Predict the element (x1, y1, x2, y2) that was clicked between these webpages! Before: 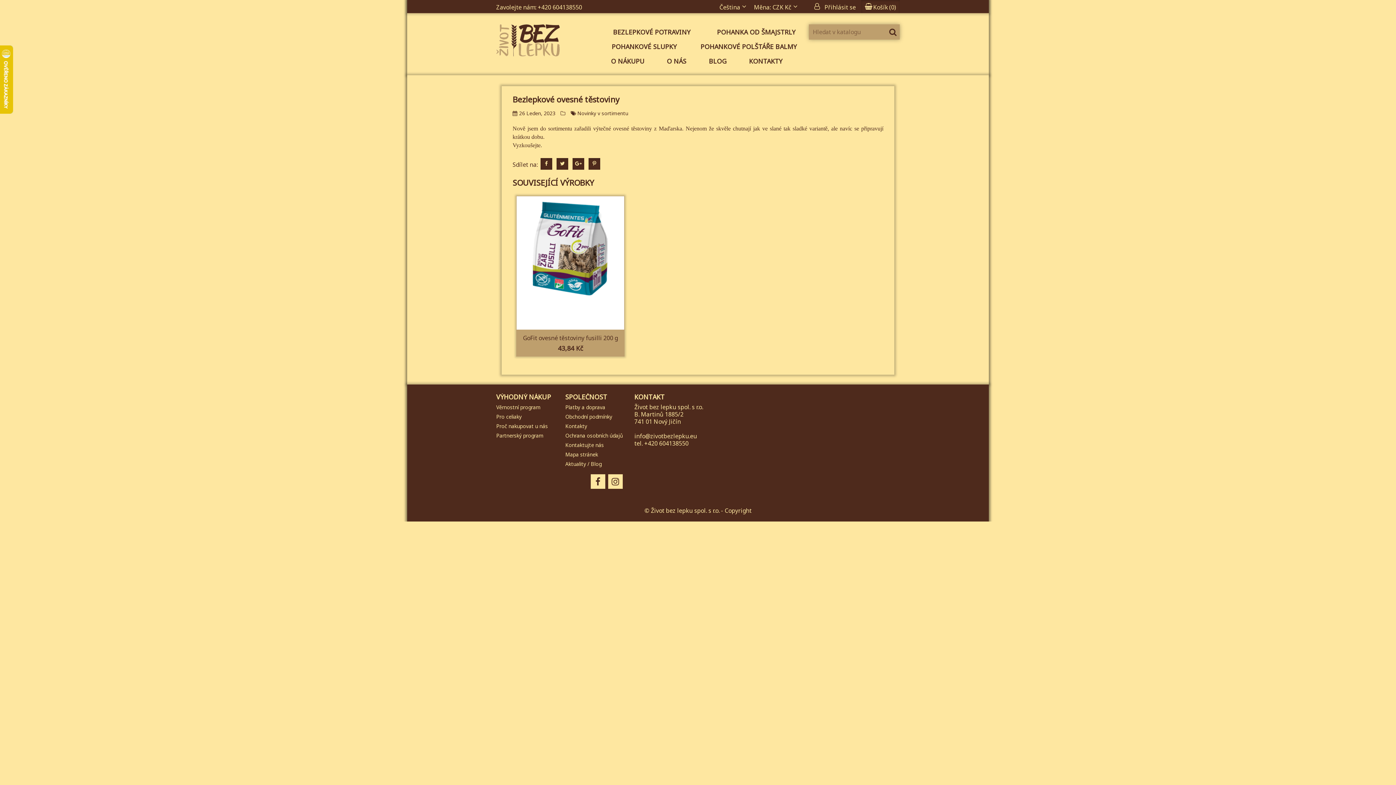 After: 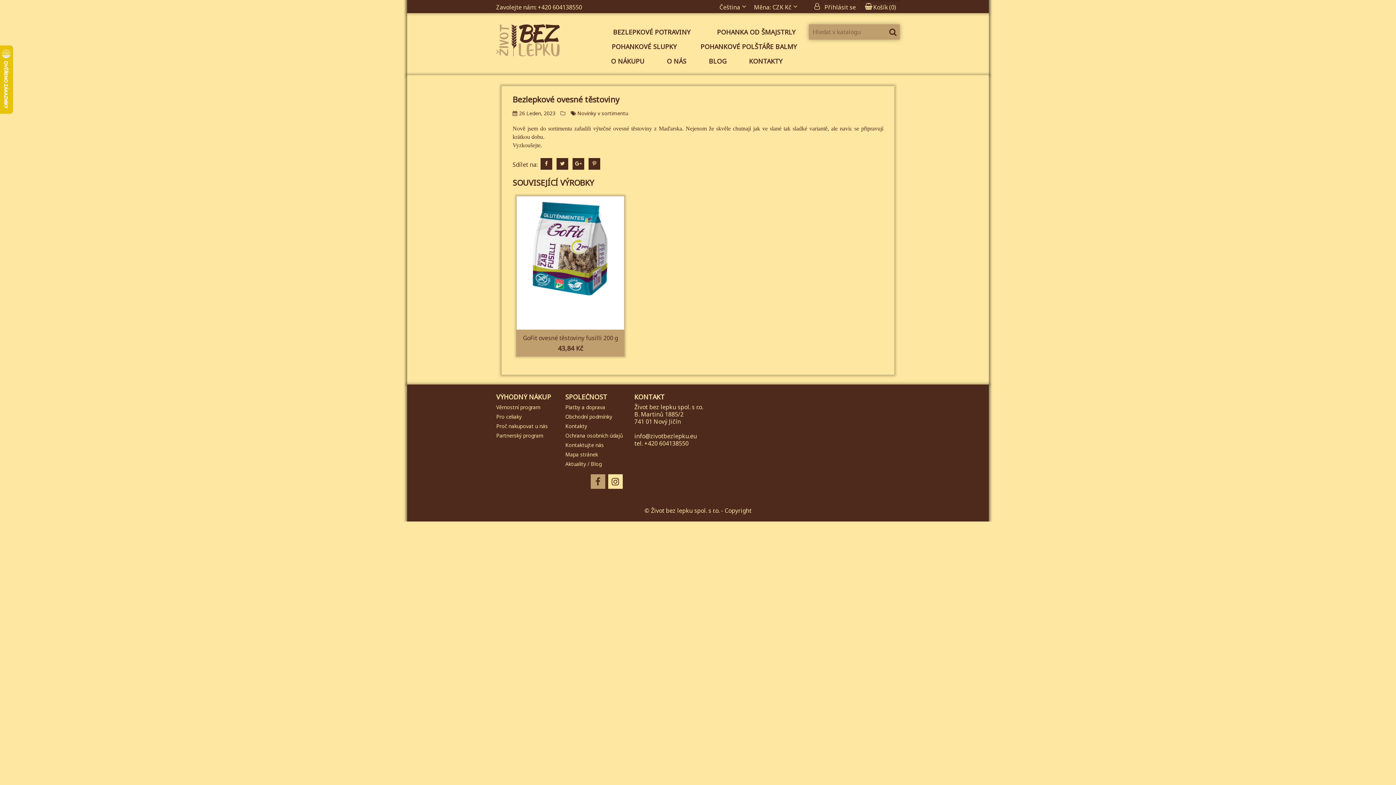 Action: bbox: (590, 474, 605, 489)